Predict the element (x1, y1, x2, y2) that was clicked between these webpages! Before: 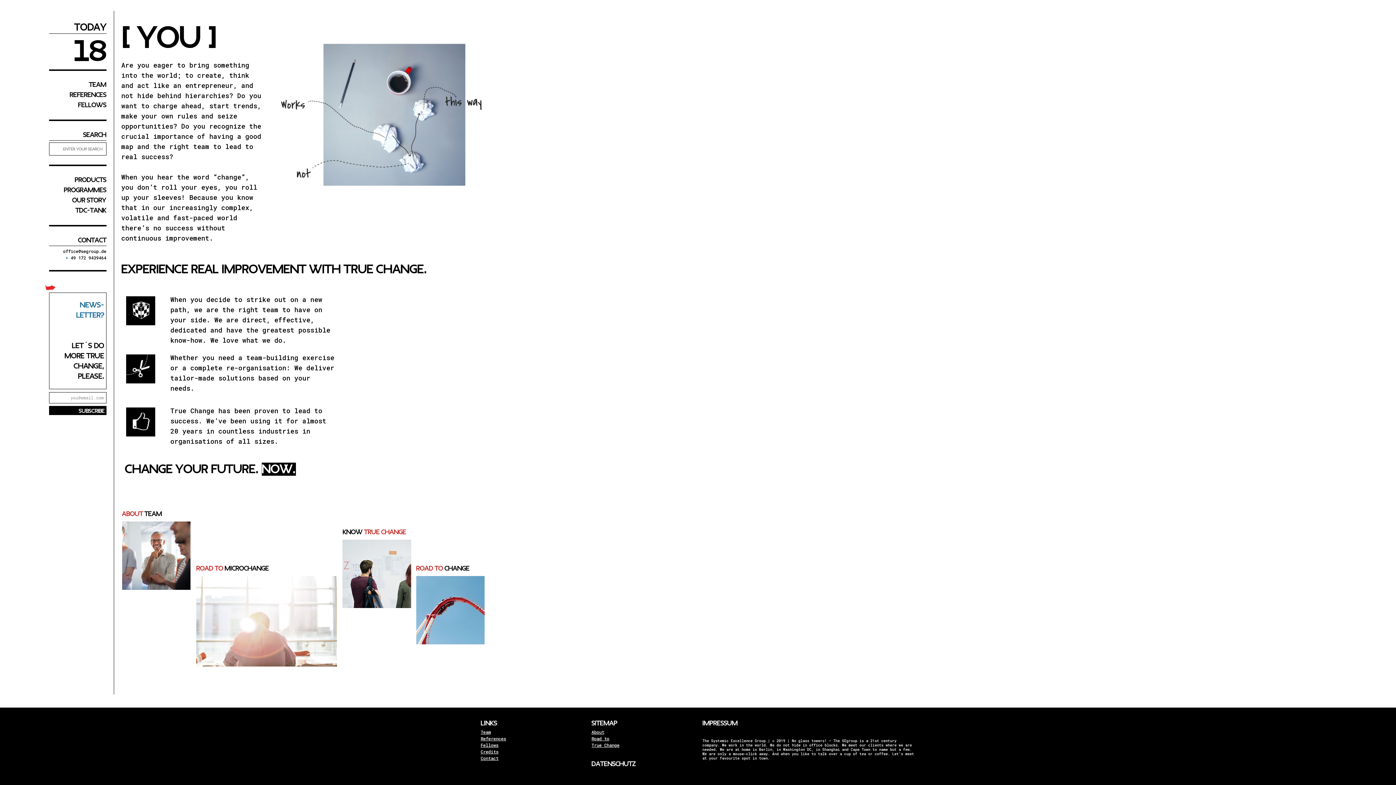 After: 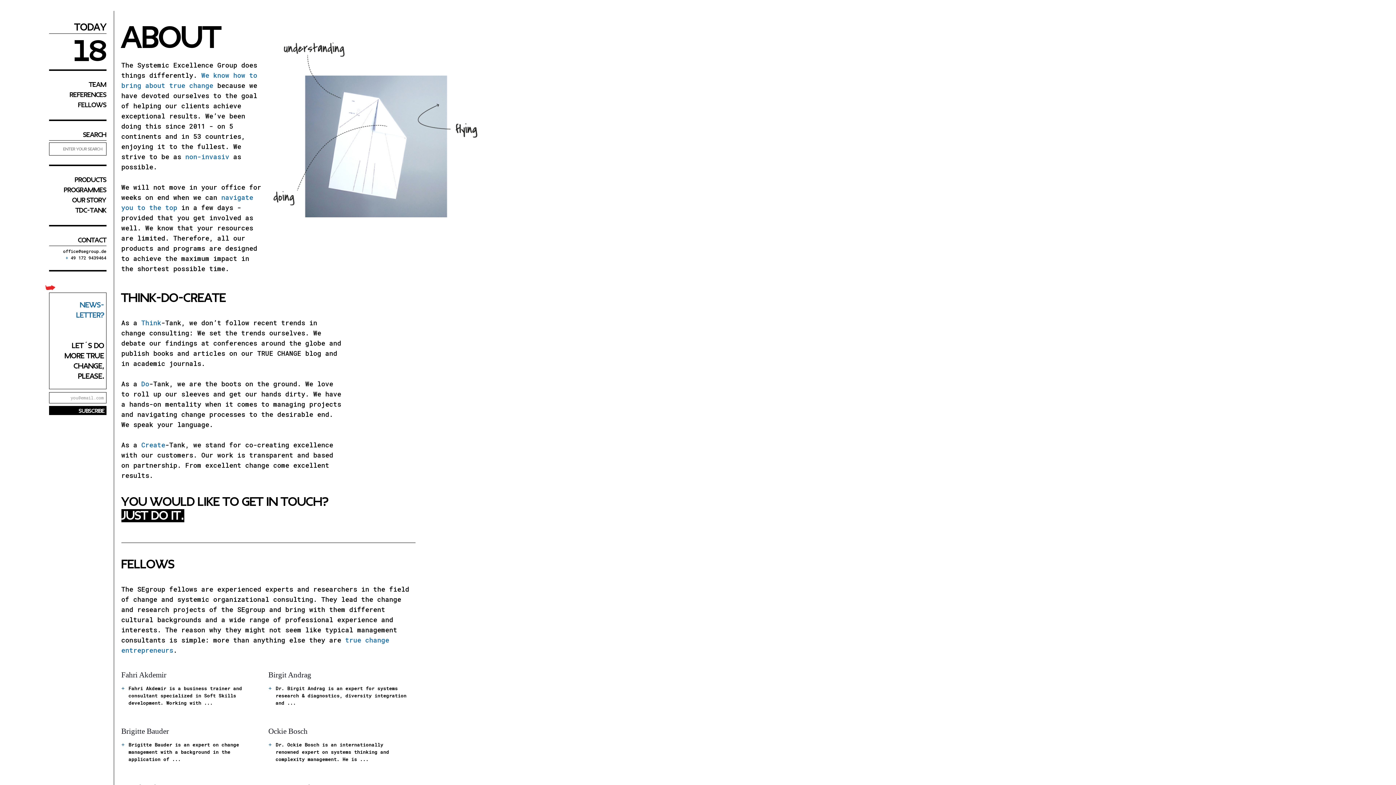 Action: bbox: (75, 207, 106, 214) label: TDC-Tank